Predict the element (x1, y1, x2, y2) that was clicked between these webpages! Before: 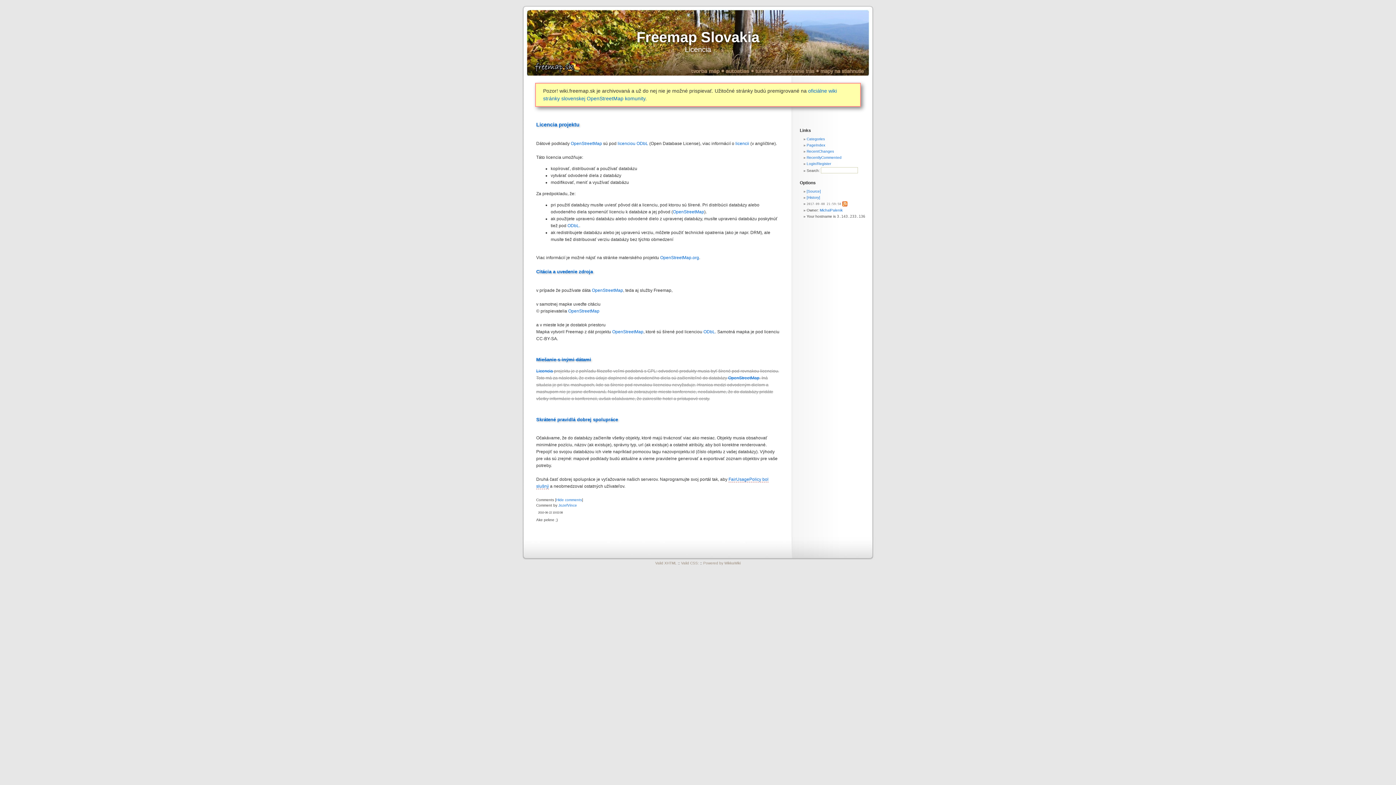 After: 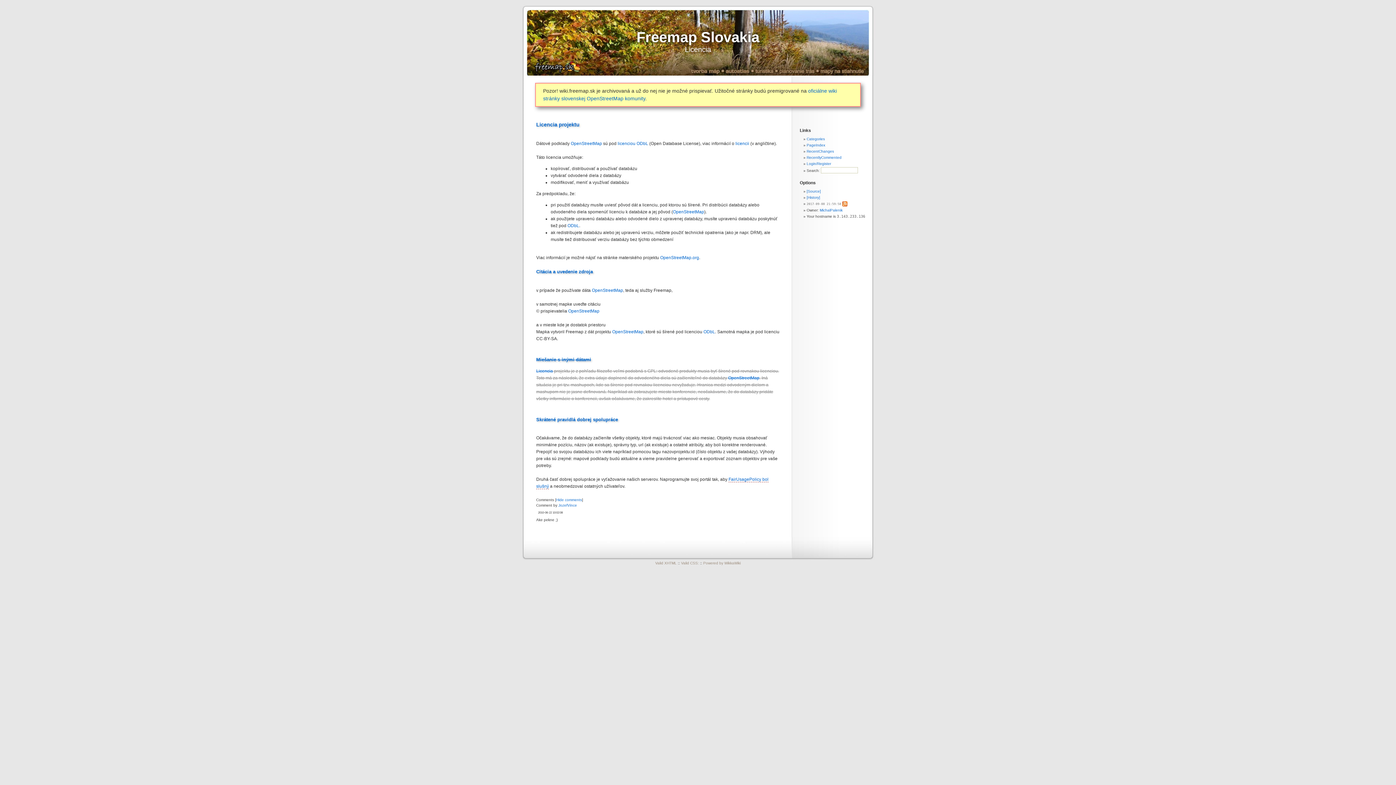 Action: label: licenciou ODbL bbox: (617, 141, 648, 146)